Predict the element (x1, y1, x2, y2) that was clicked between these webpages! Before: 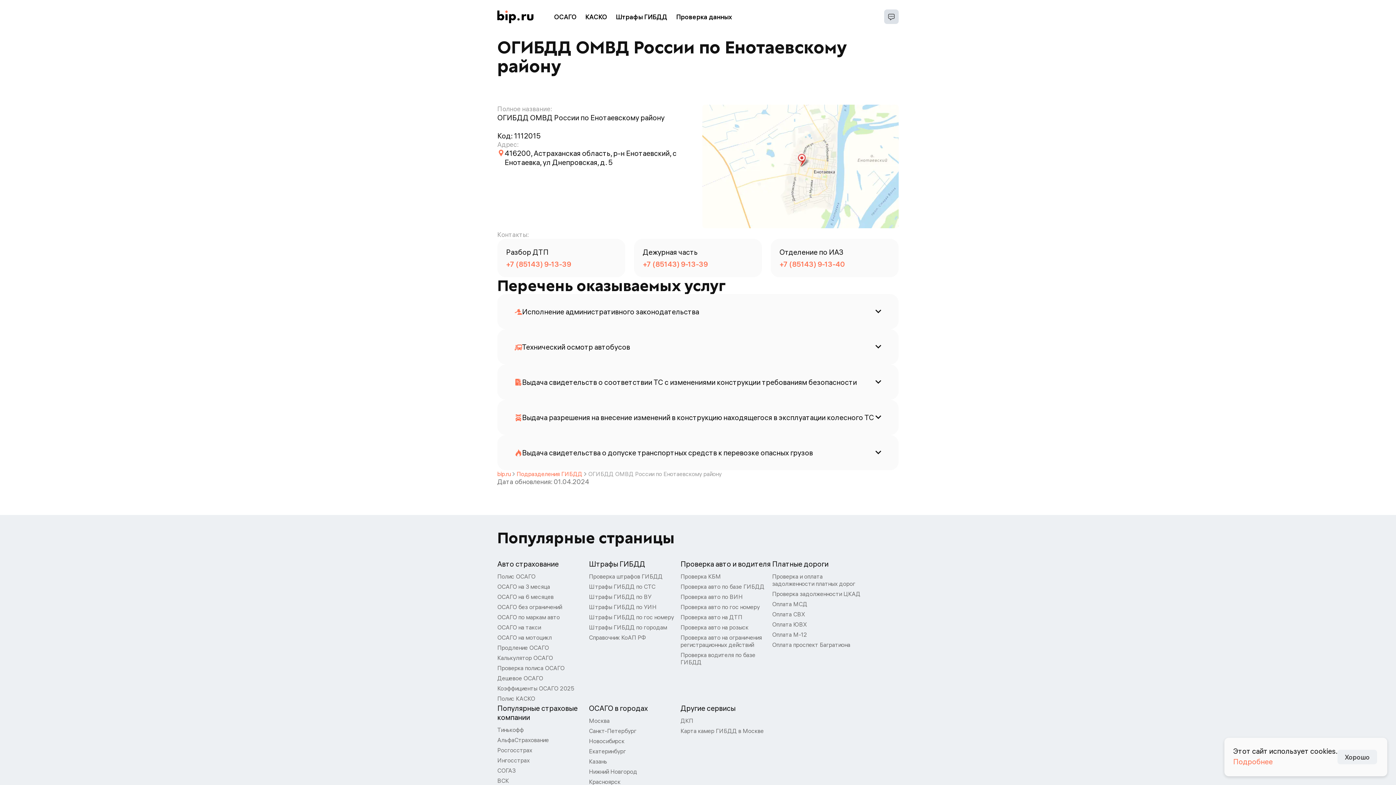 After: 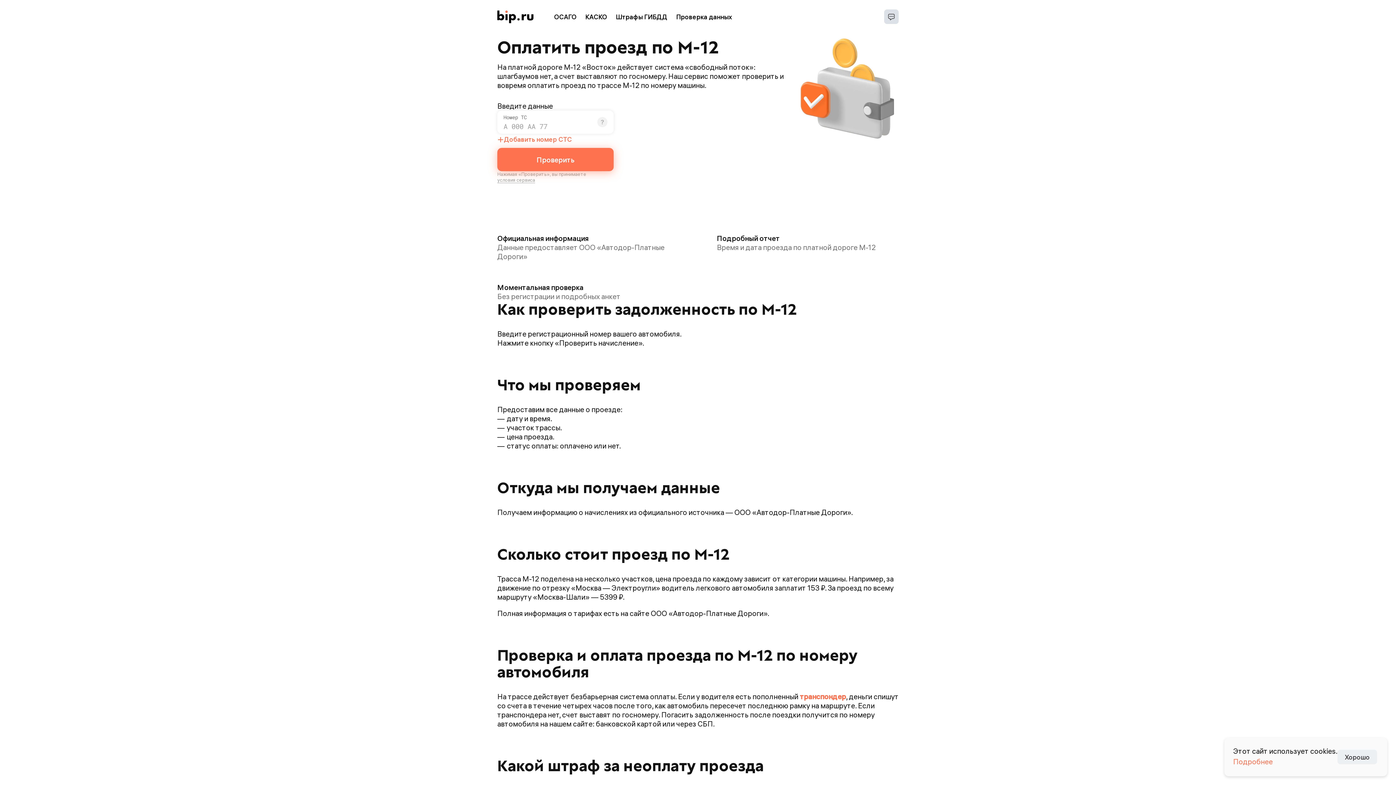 Action: bbox: (772, 629, 807, 640) label: Оплата М-12